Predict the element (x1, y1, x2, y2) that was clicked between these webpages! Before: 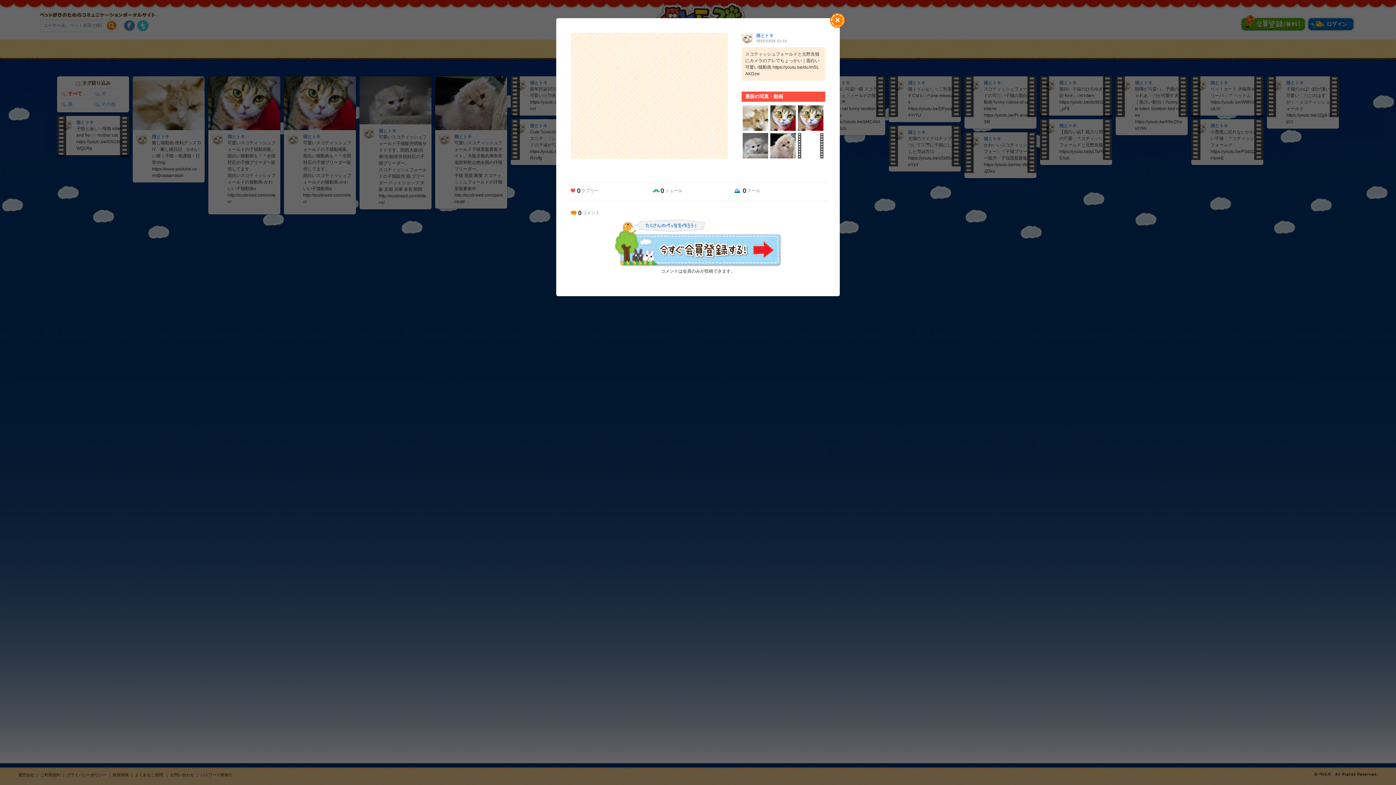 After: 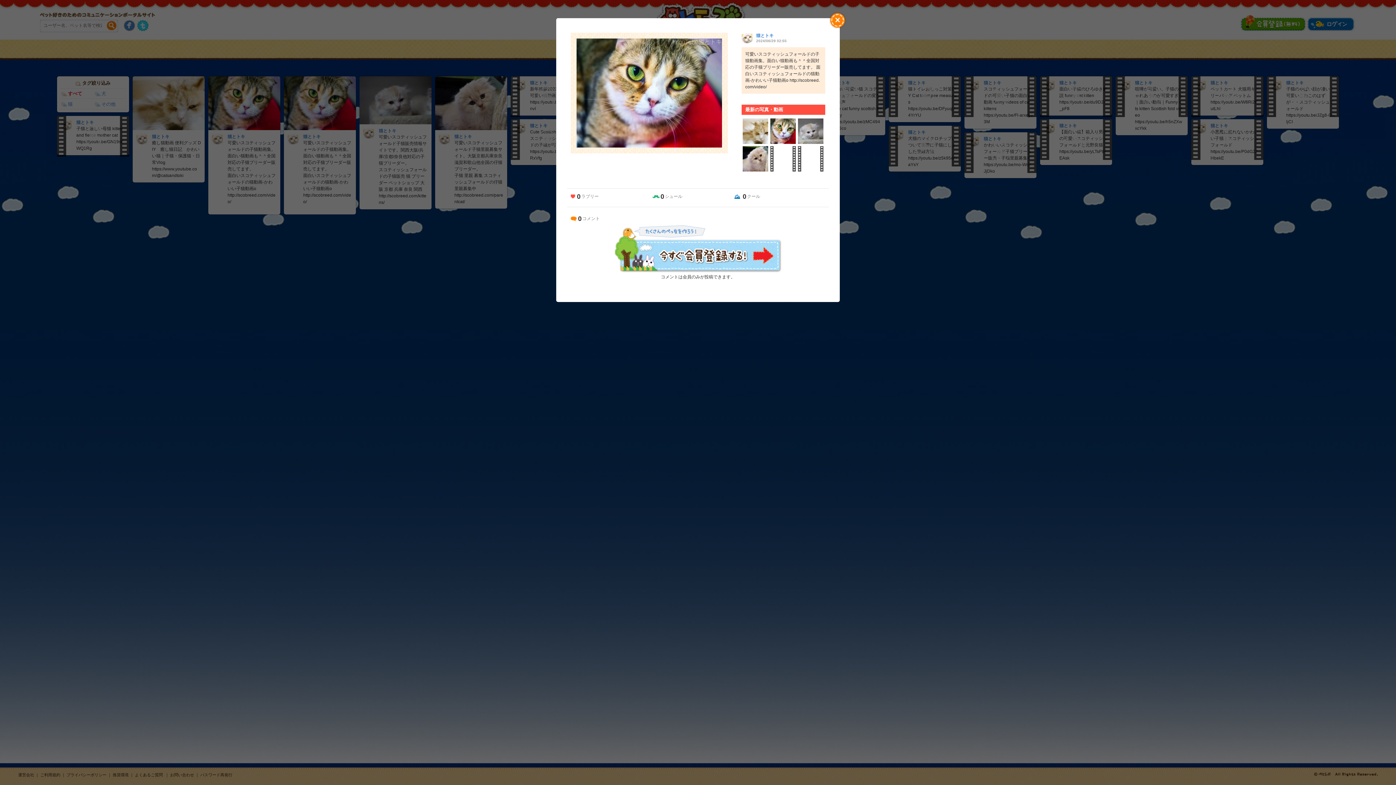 Action: bbox: (798, 125, 823, 130)